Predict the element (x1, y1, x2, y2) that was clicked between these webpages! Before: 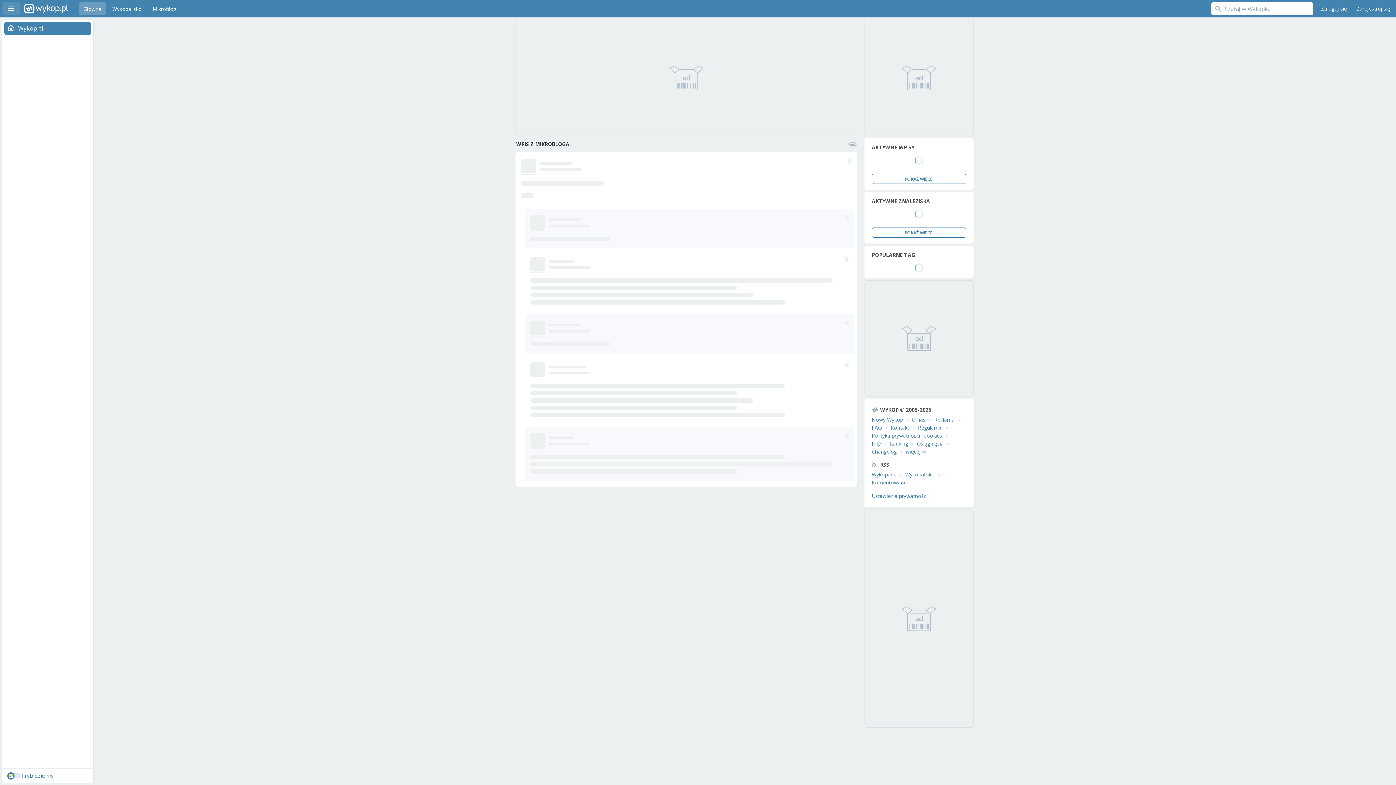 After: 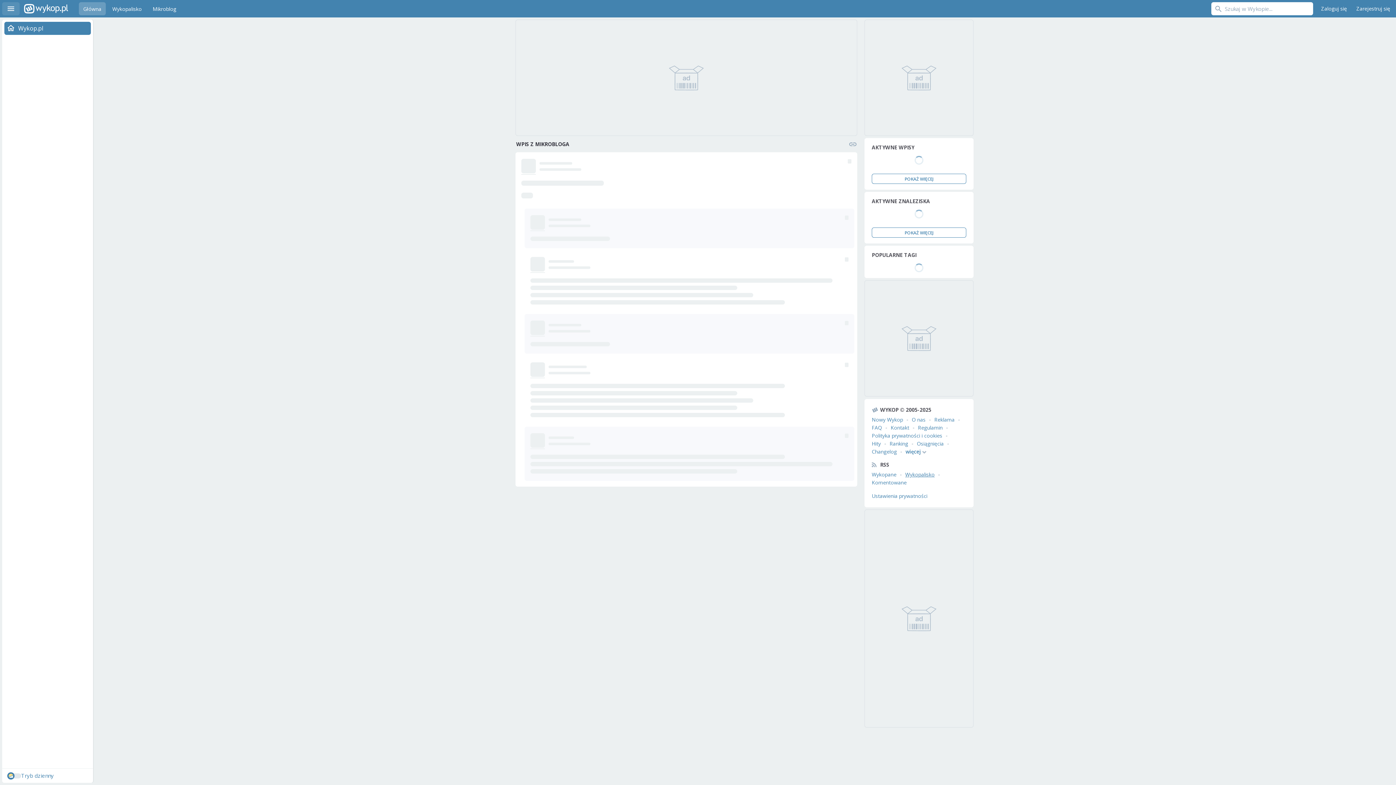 Action: bbox: (905, 471, 934, 478) label: Wykopalisko